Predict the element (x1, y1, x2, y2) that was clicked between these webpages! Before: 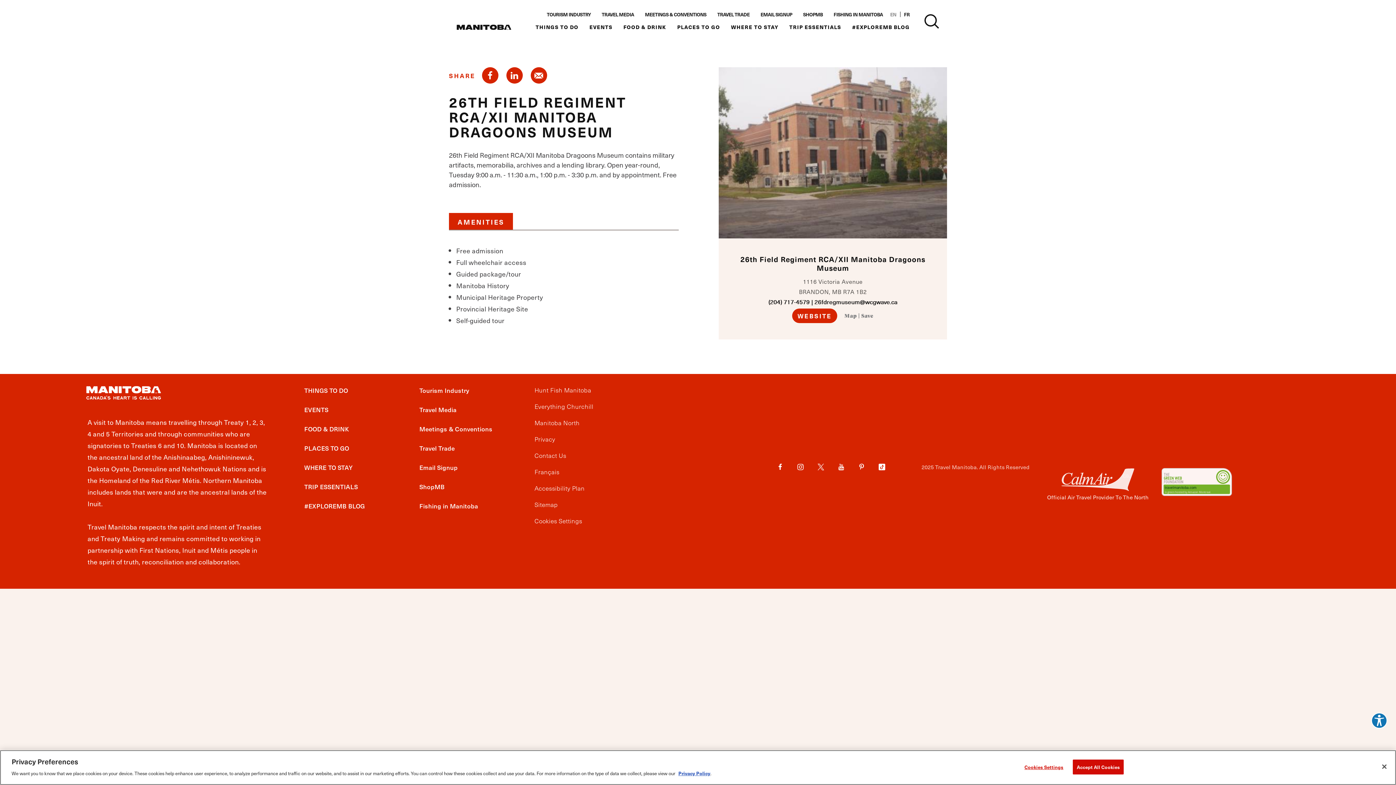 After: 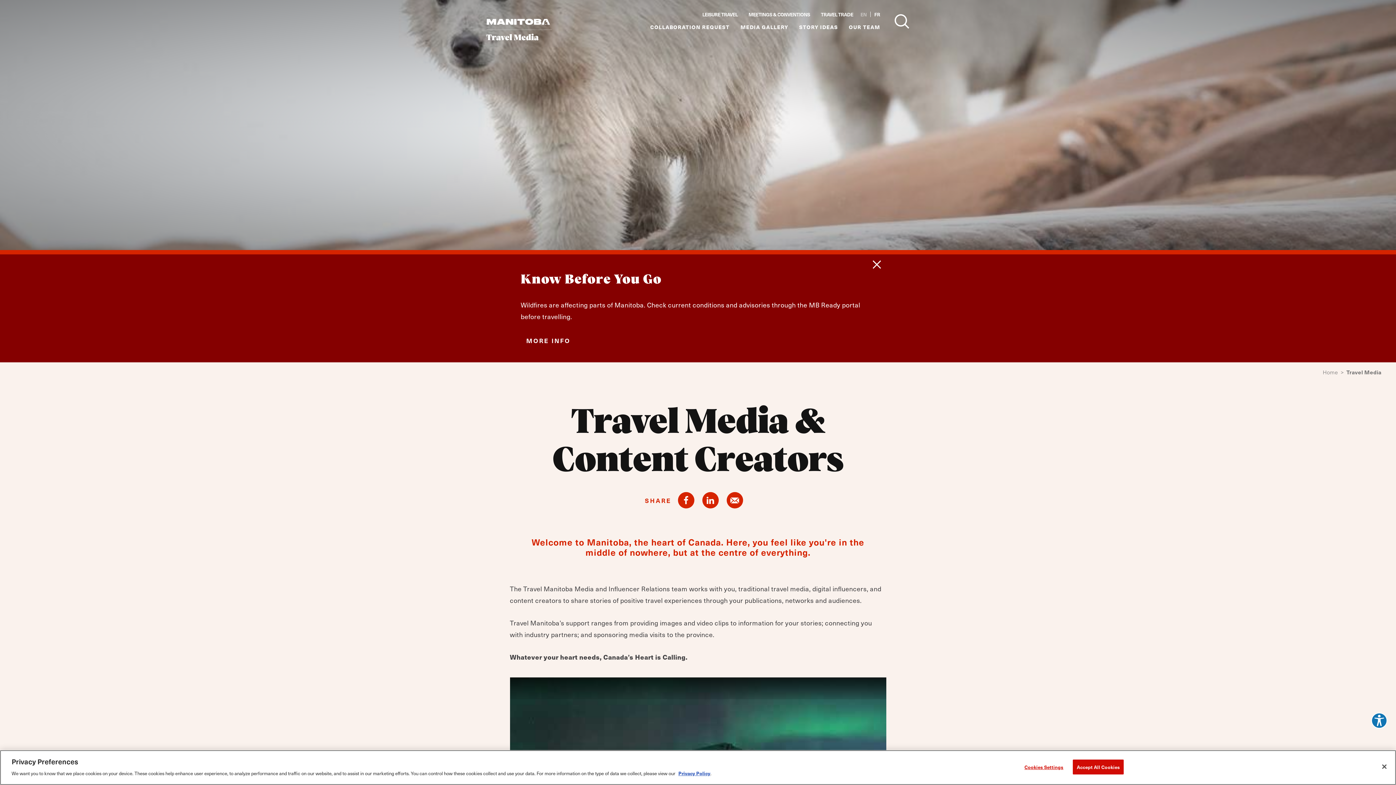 Action: label: TRAVEL MEDIA bbox: (601, 11, 634, 17)